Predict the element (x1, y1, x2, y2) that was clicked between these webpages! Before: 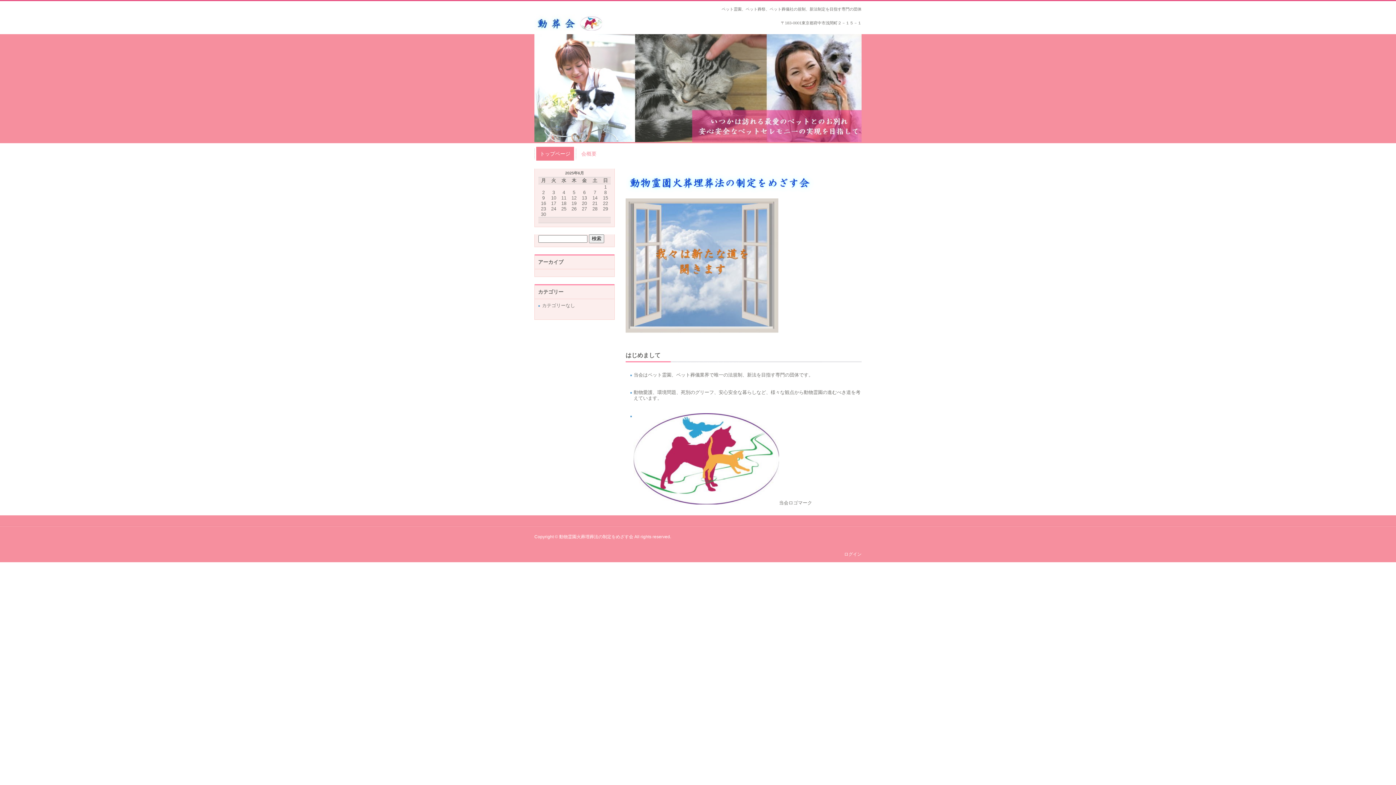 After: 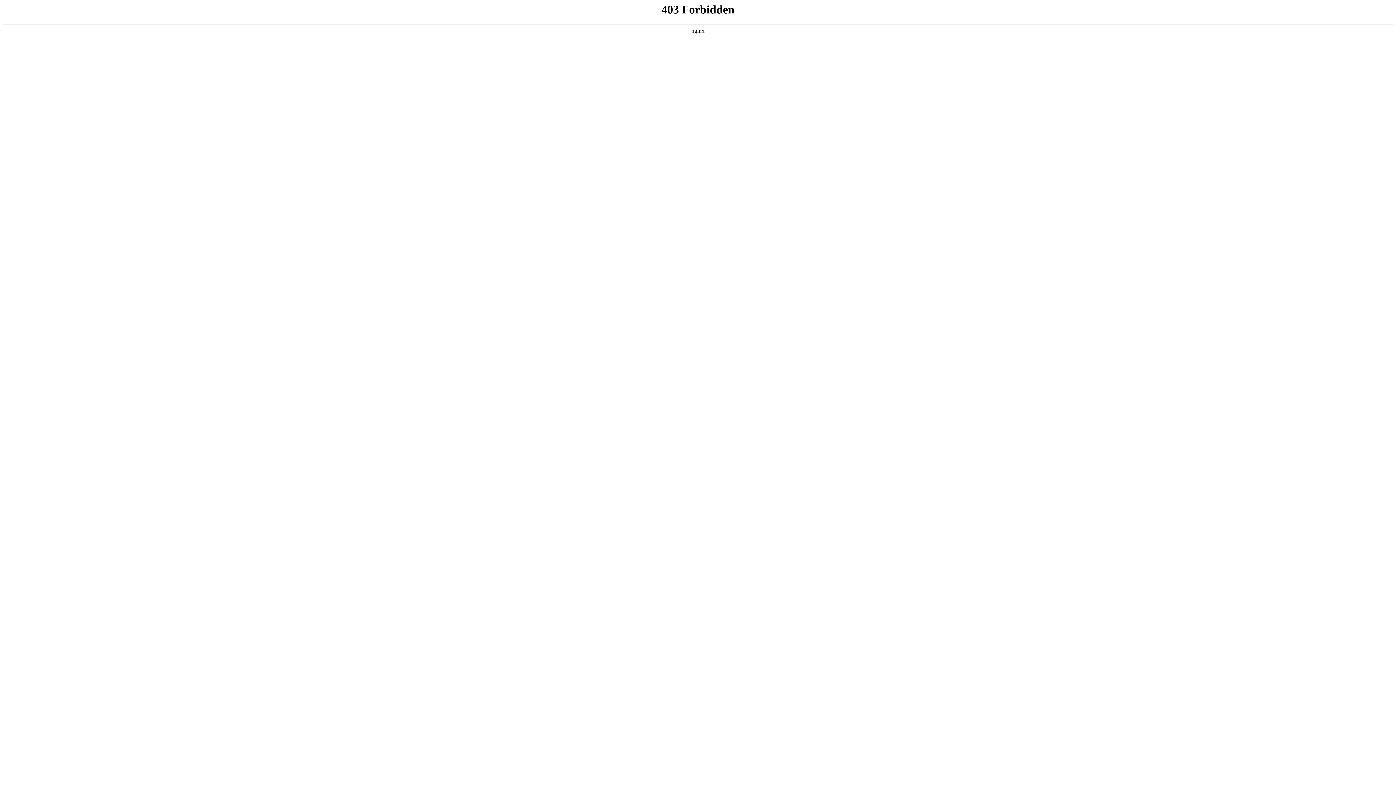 Action: label: ログイン bbox: (844, 551, 861, 556)